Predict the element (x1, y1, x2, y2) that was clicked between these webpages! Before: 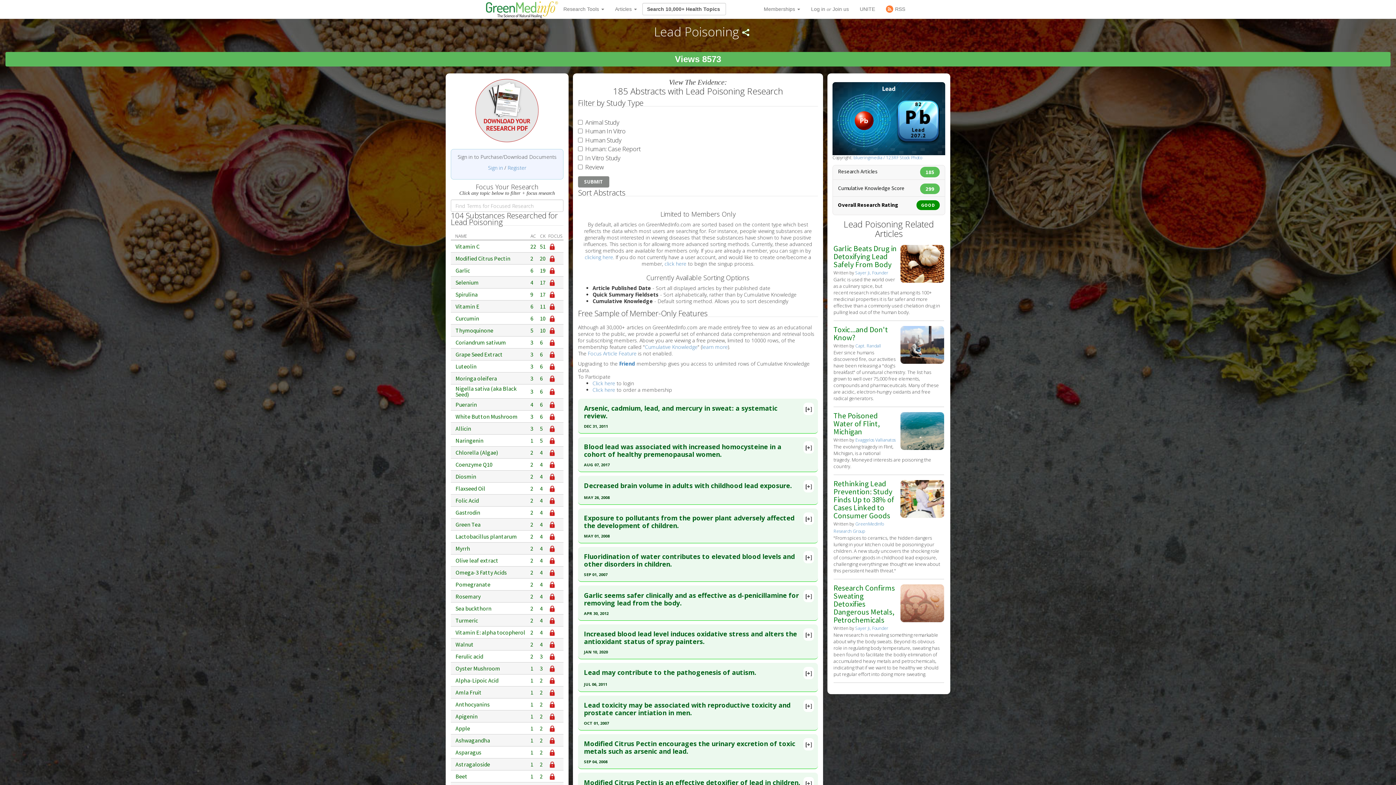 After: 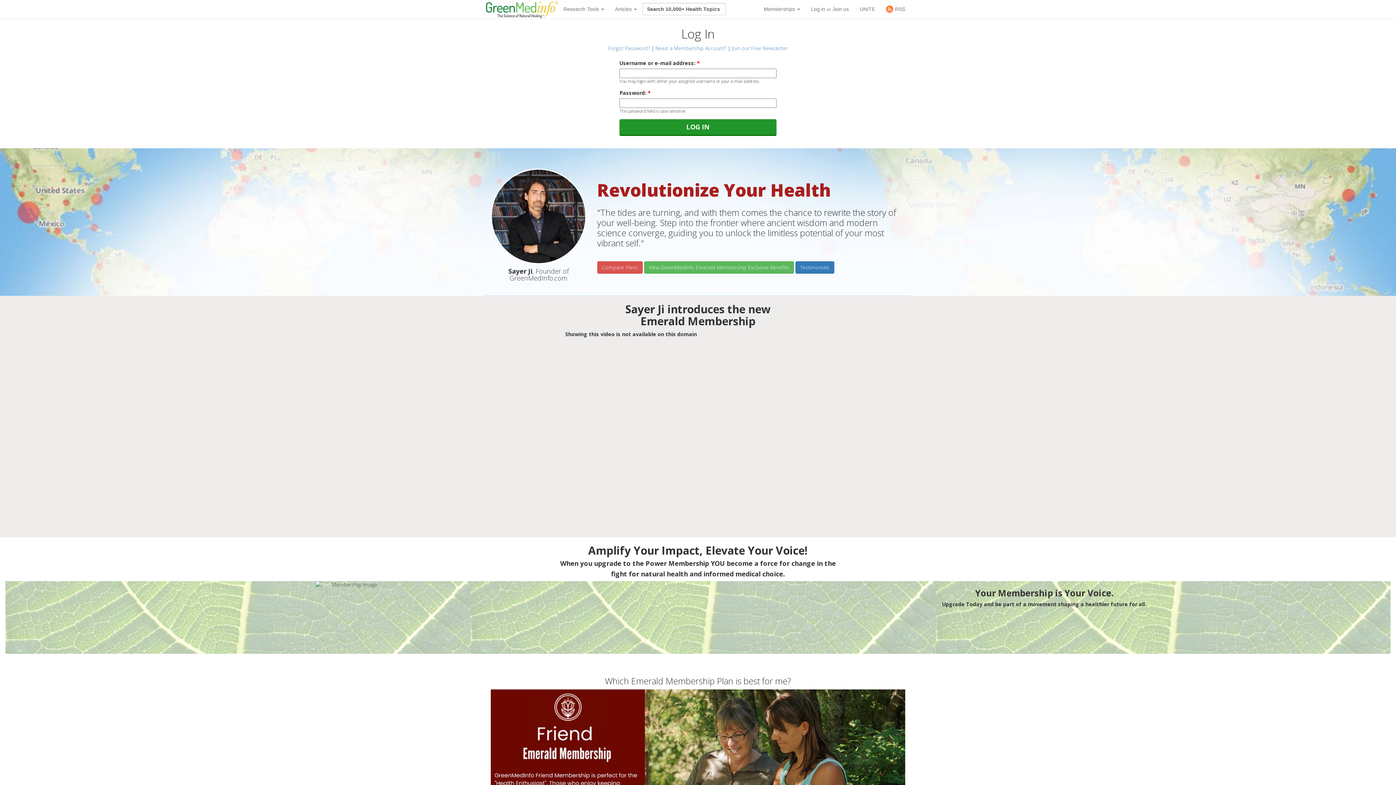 Action: bbox: (488, 164, 503, 171) label: Sign in